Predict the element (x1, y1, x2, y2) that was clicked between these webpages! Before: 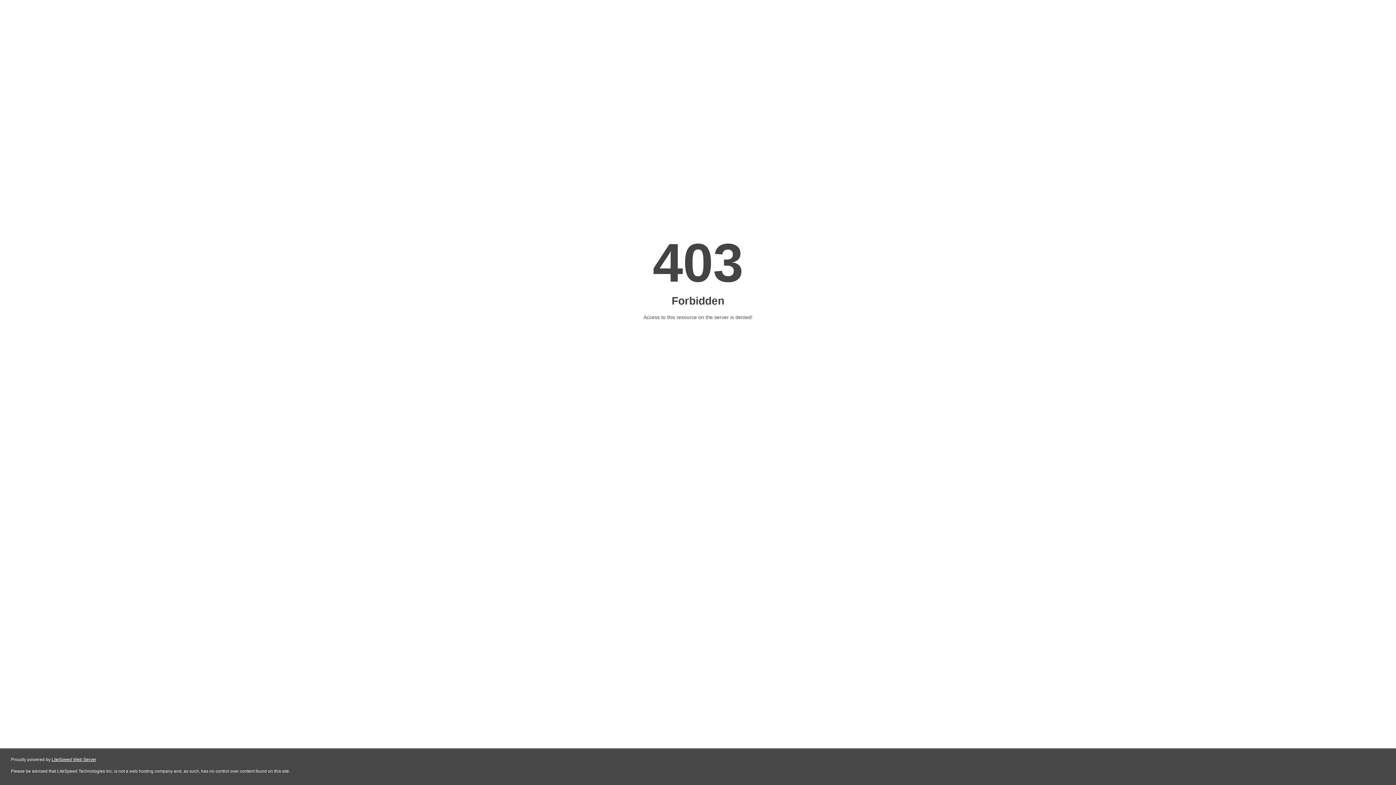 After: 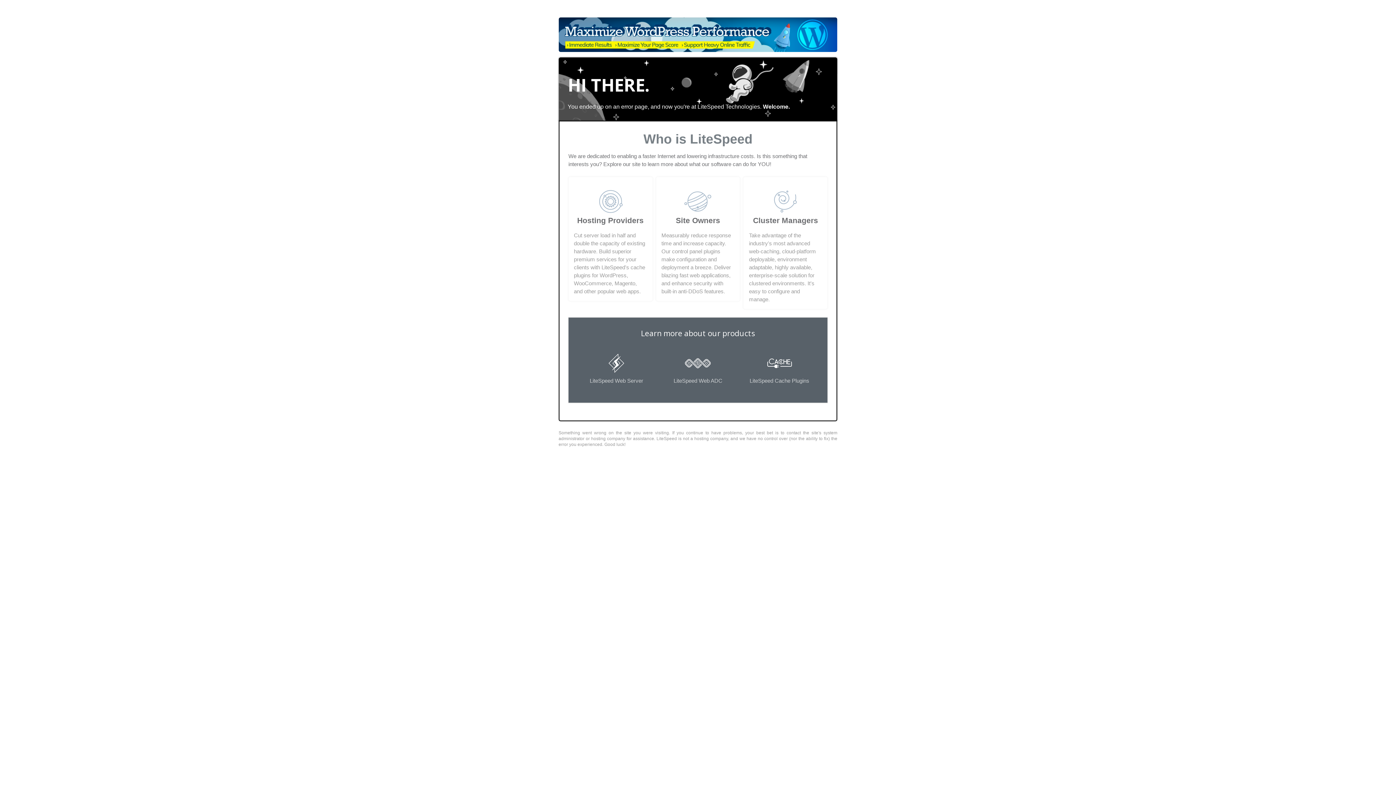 Action: label: LiteSpeed Web Server bbox: (51, 757, 96, 762)